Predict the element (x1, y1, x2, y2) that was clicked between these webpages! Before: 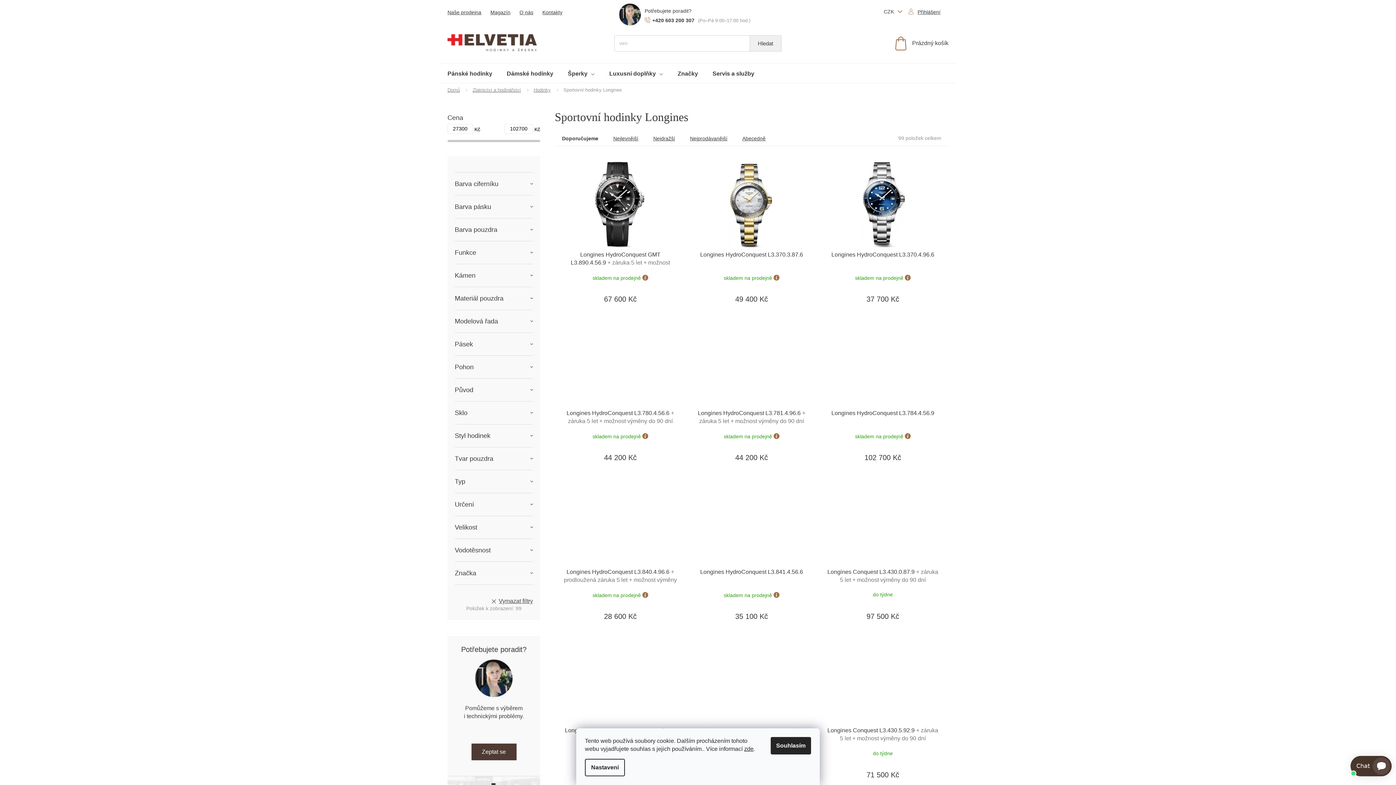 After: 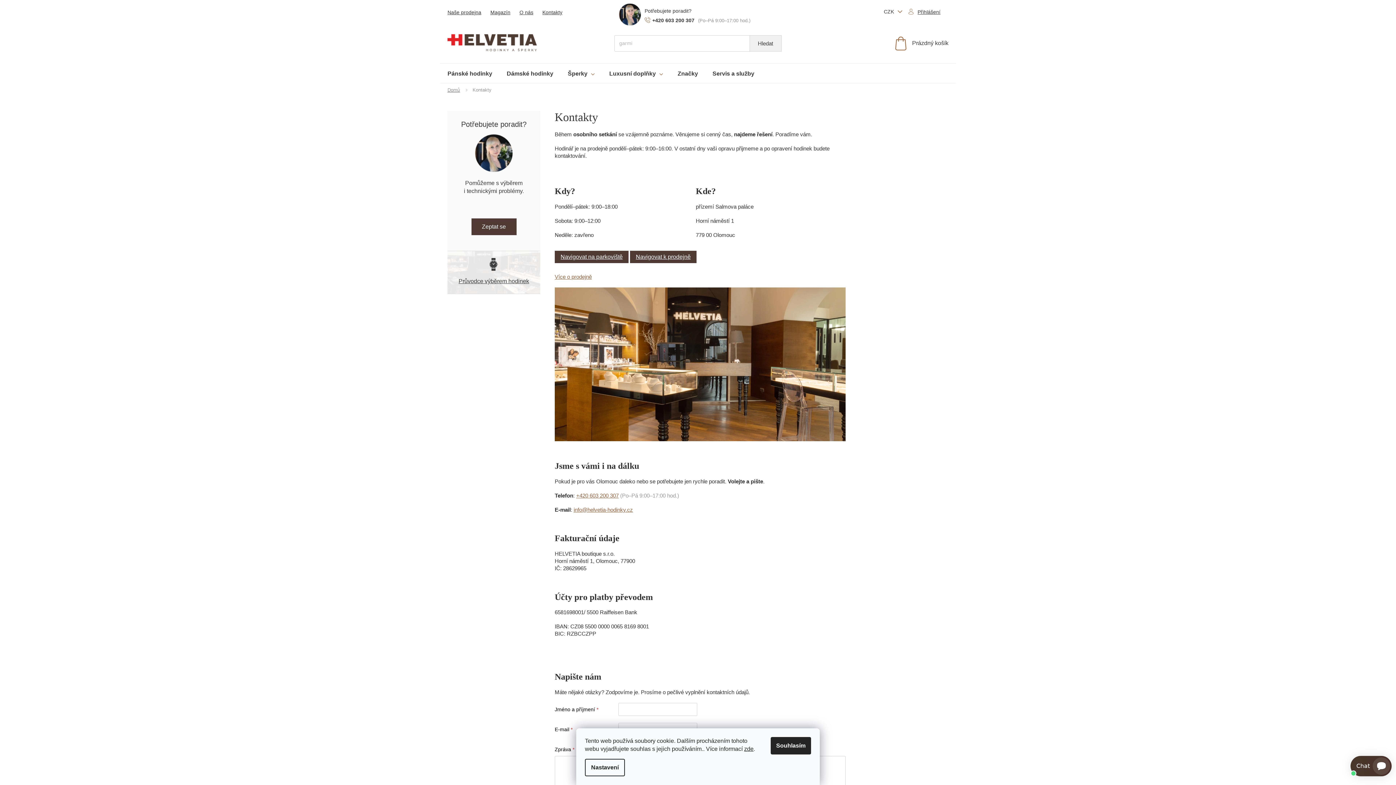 Action: bbox: (540, 7, 564, 17) label: Kontakty